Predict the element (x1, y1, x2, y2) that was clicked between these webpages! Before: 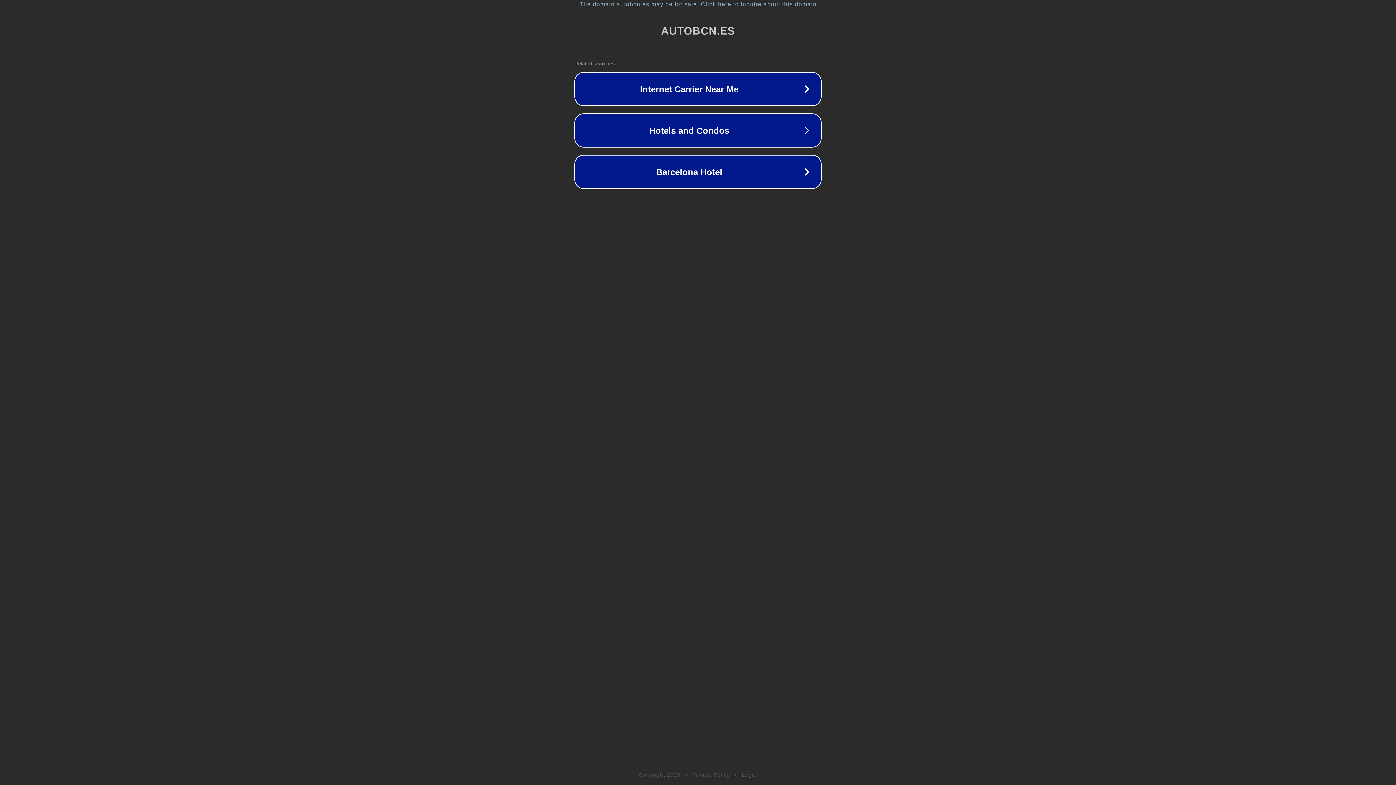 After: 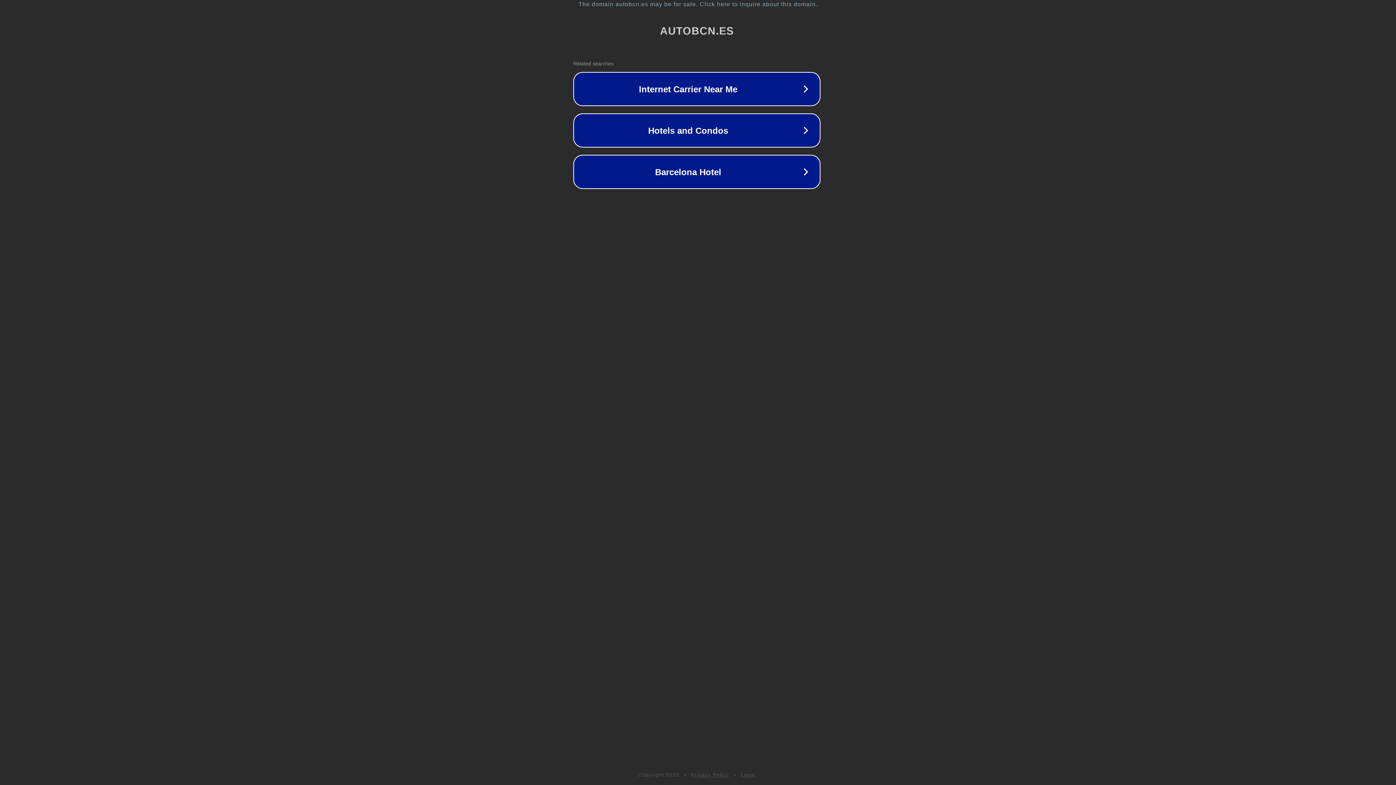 Action: bbox: (1, 1, 1397, 7) label: The domain autobcn.es may be for sale. Click here to inquire about this domain.